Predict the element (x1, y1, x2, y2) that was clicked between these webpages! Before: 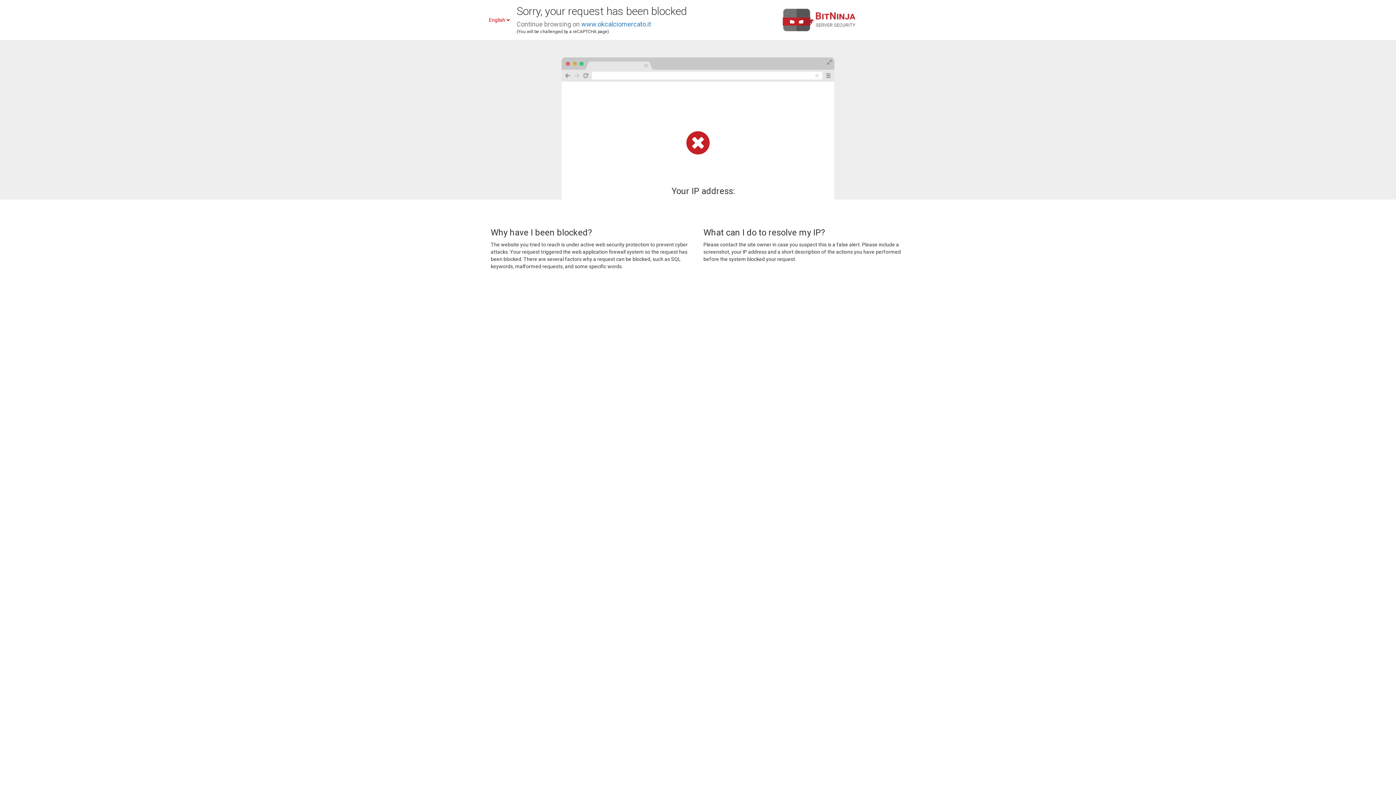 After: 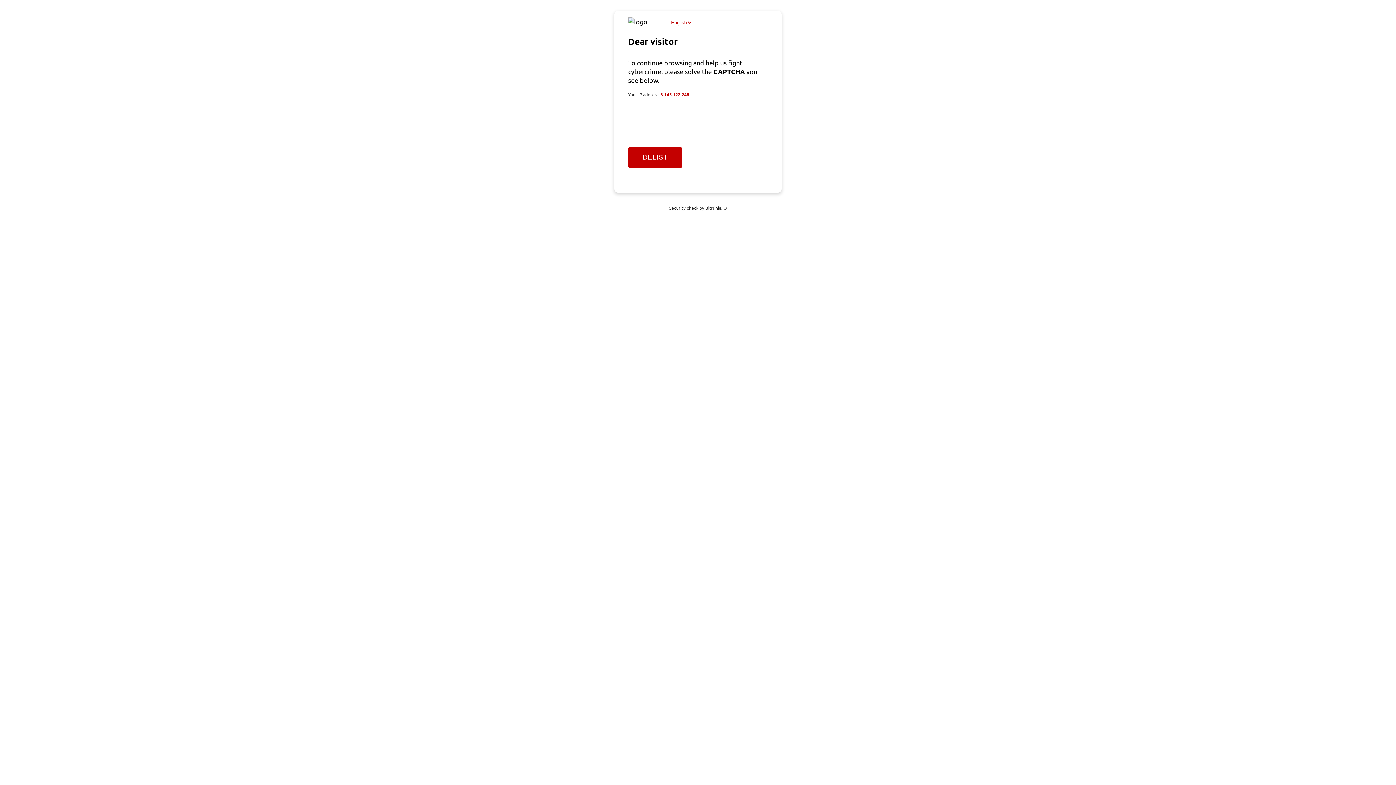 Action: label: www.okcalciomercato.it bbox: (581, 20, 651, 28)